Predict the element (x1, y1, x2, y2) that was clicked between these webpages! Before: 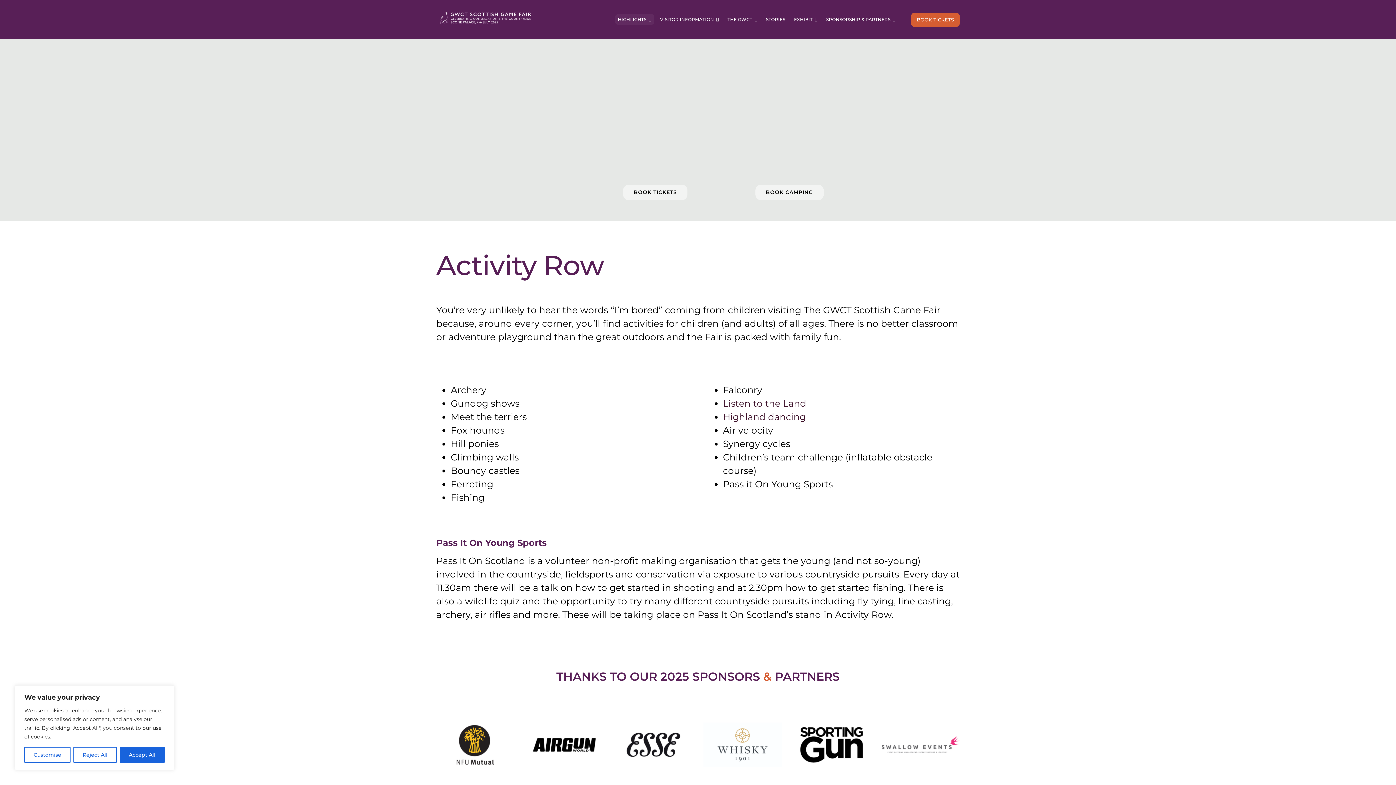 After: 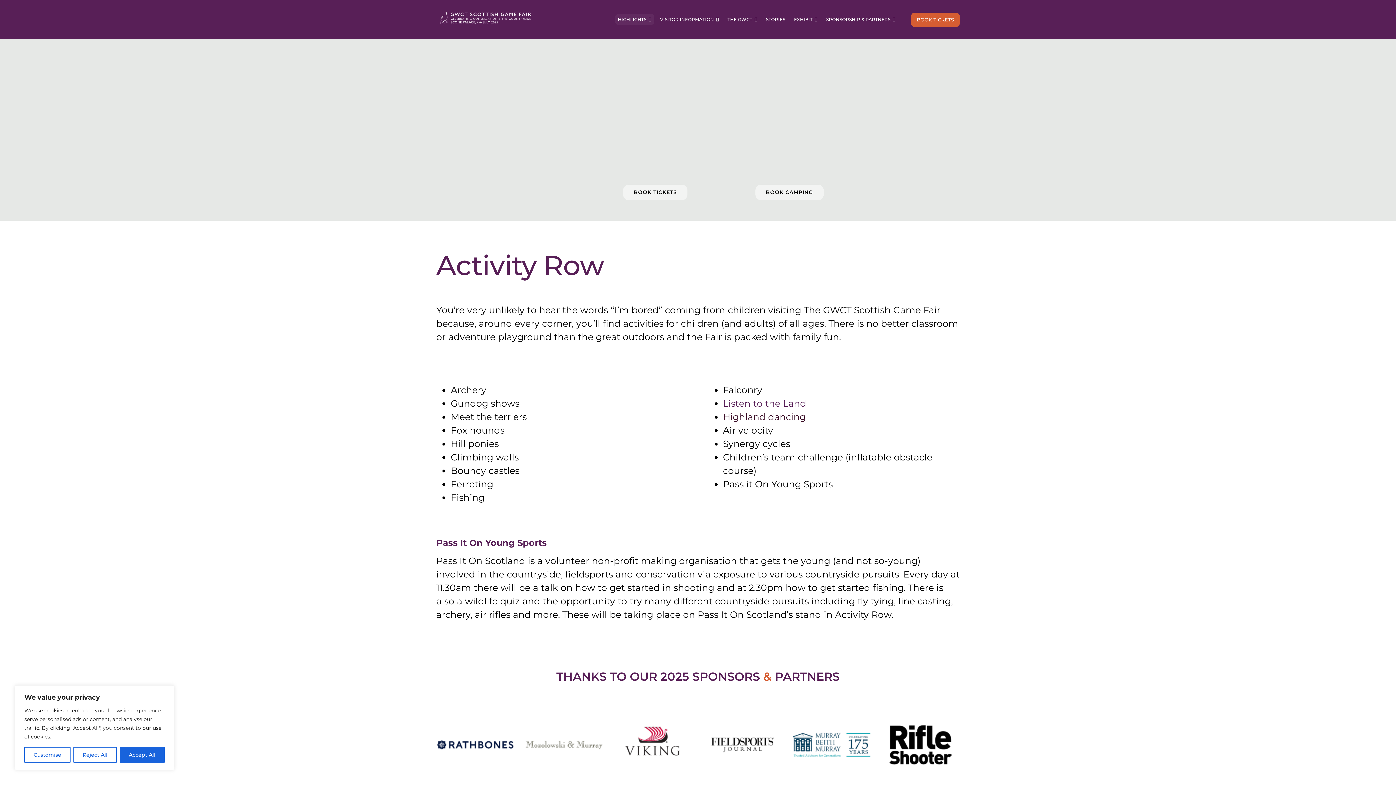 Action: bbox: (723, 398, 806, 408) label: Listen to the Land